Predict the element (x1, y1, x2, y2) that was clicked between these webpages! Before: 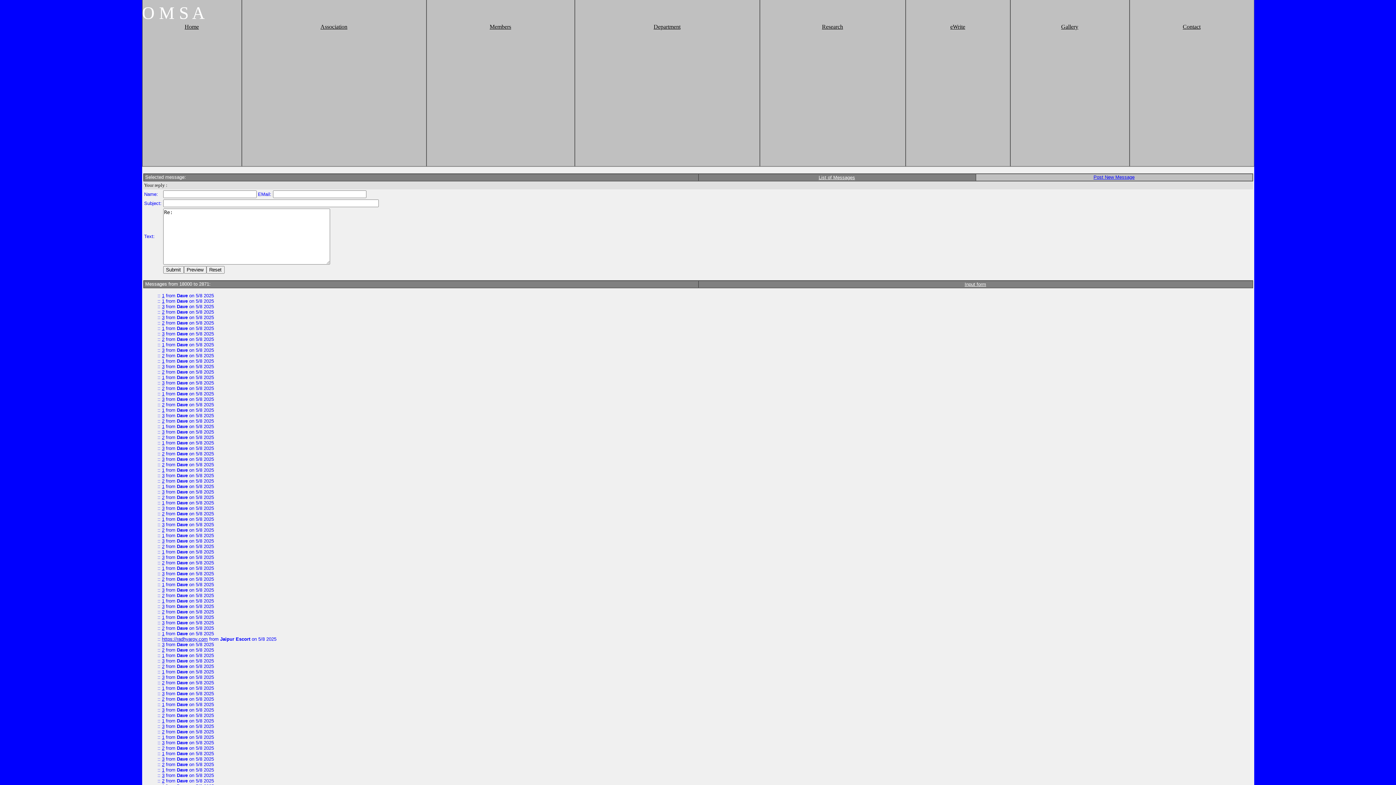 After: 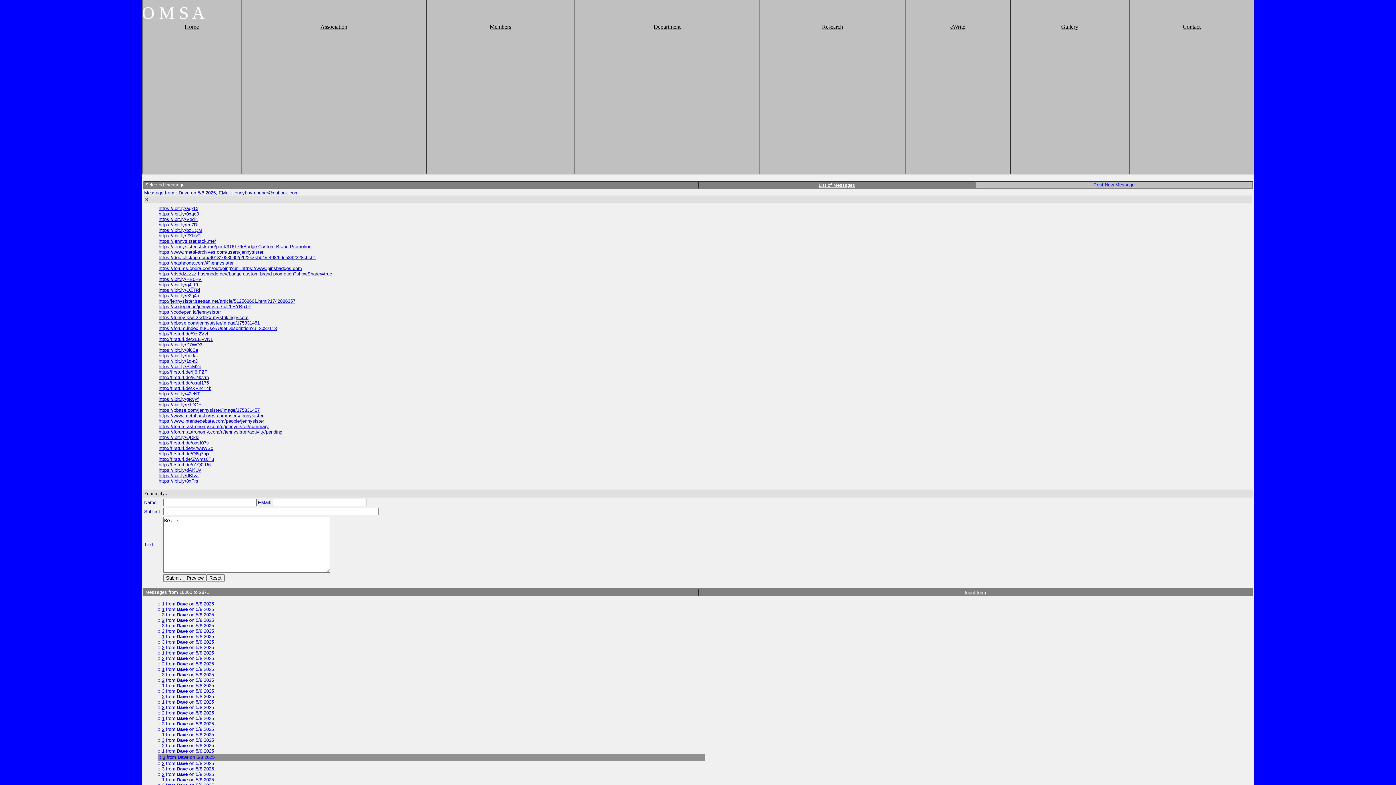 Action: bbox: (162, 445, 164, 451) label: 3